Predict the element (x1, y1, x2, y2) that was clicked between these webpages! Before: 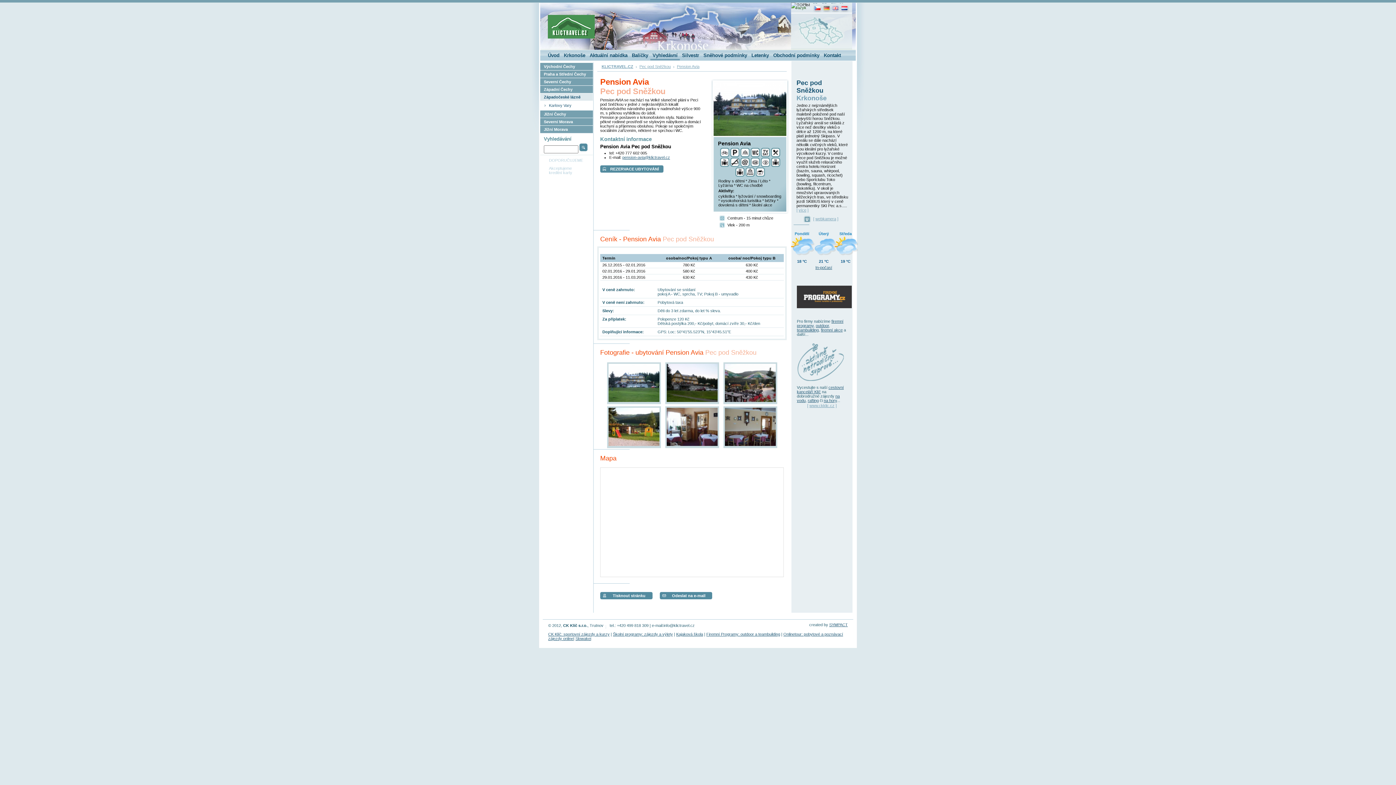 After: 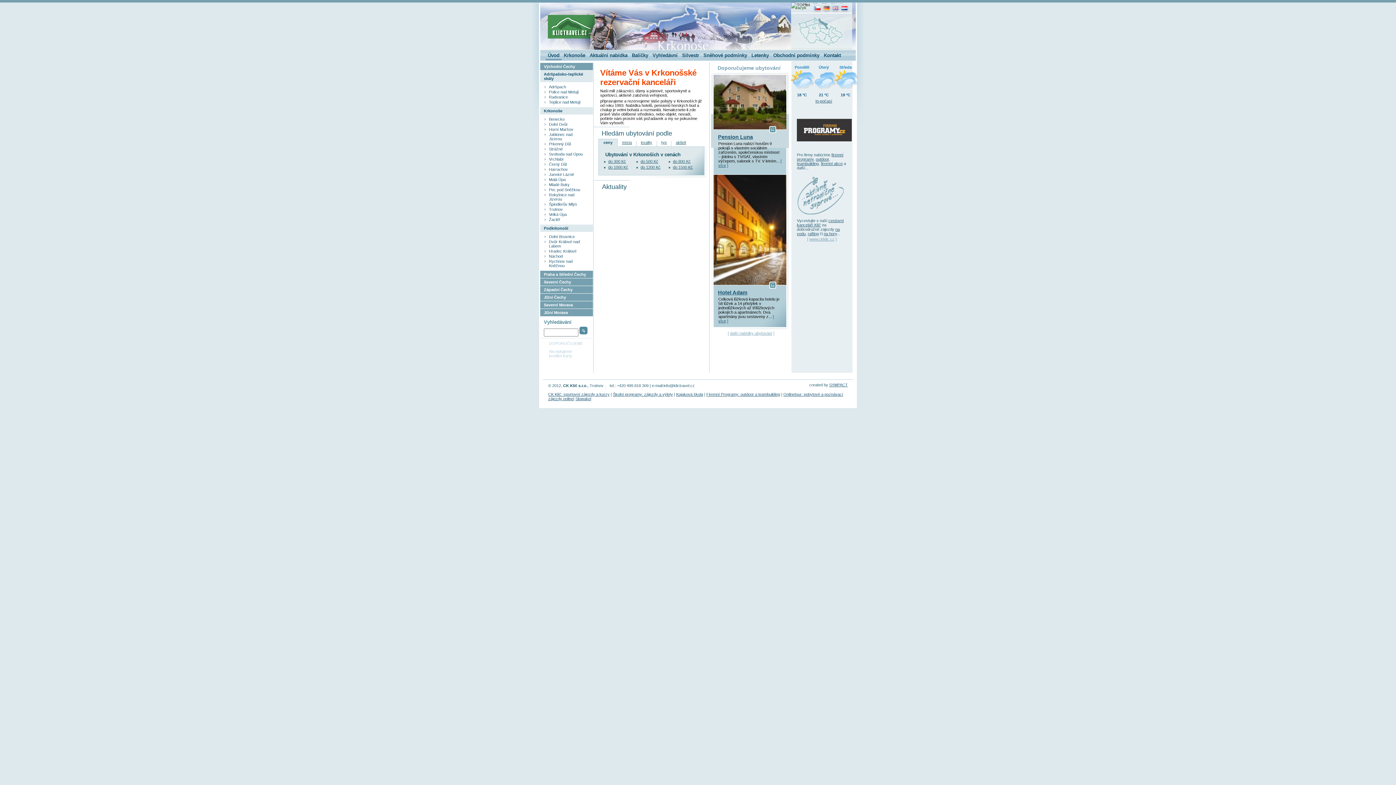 Action: bbox: (540, 62, 593, 70) label: Východní Čechy